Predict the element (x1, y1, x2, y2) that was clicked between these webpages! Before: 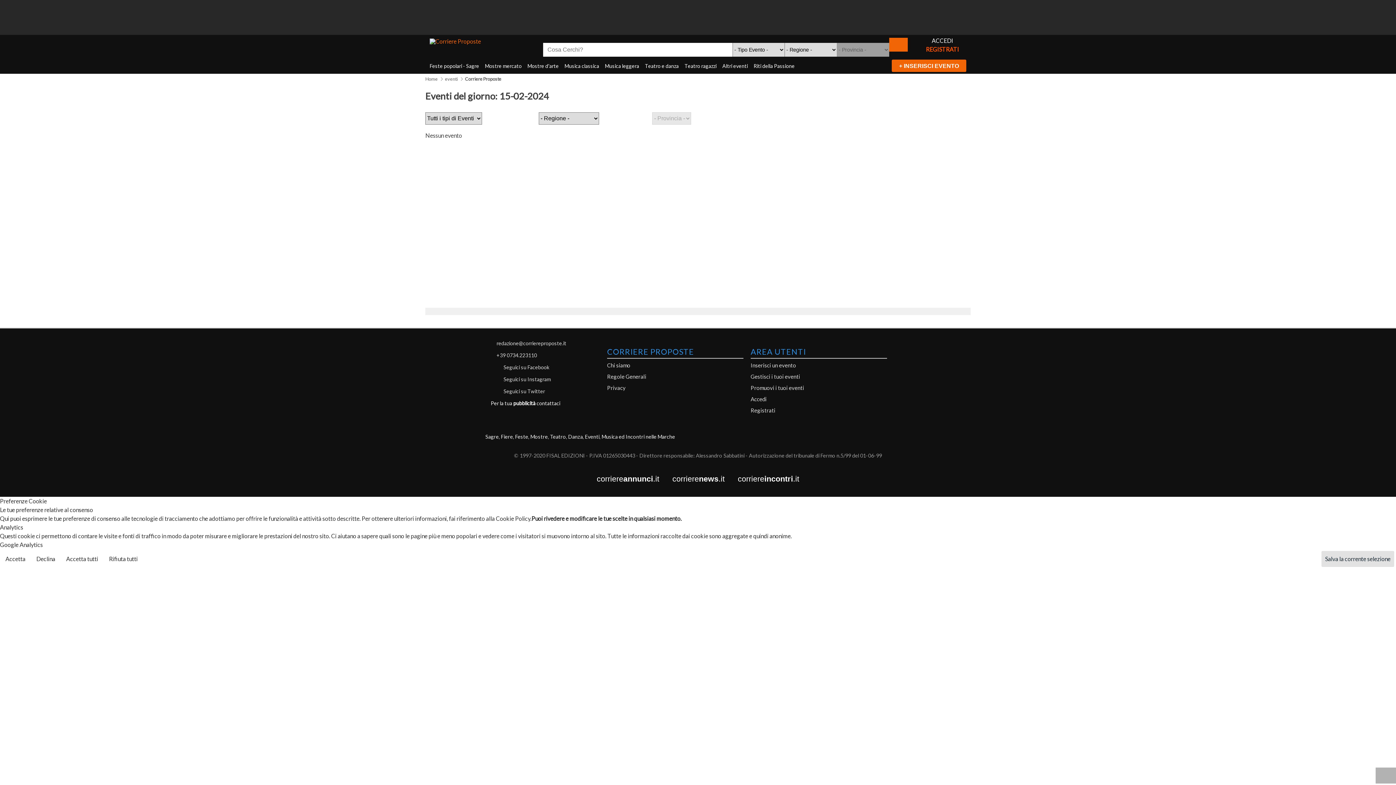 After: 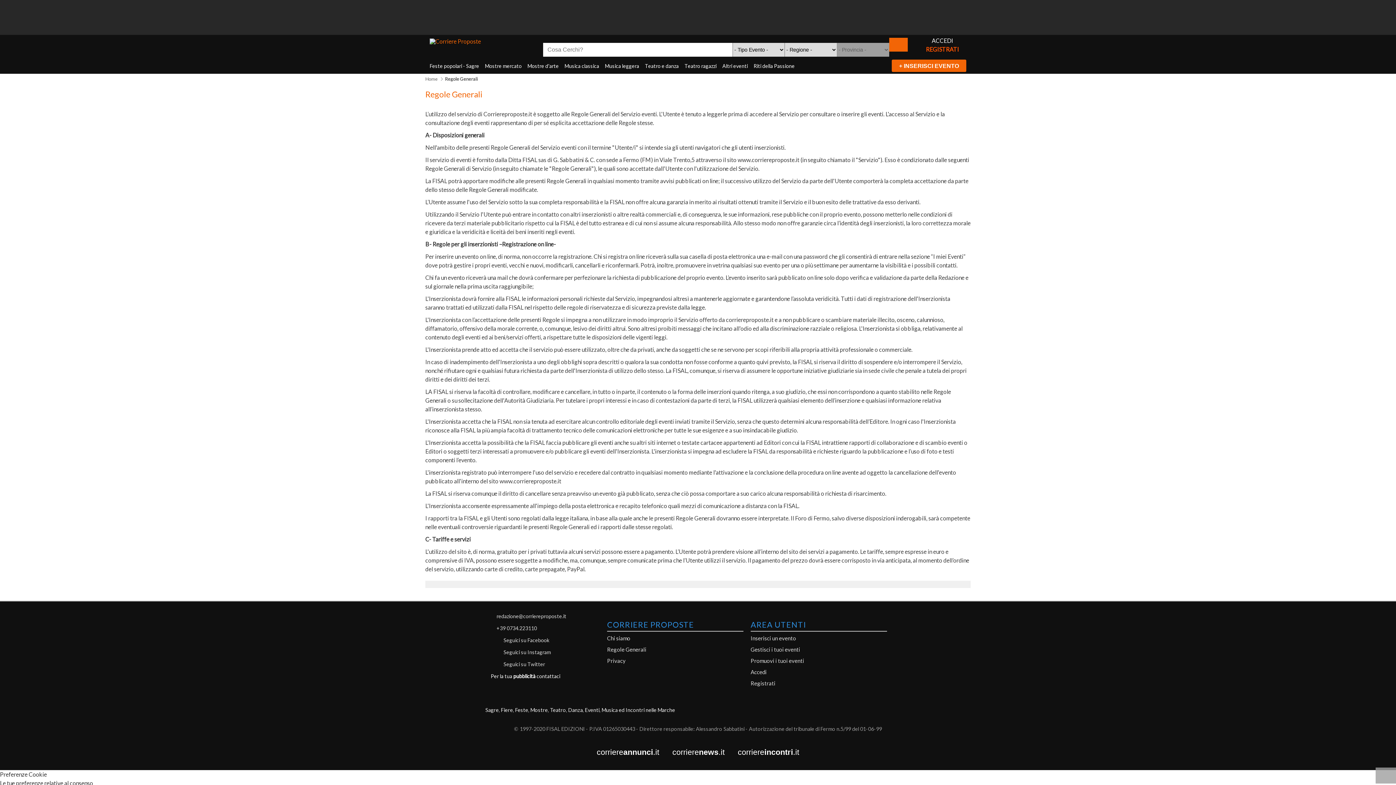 Action: bbox: (607, 372, 646, 381) label: Regole Generali